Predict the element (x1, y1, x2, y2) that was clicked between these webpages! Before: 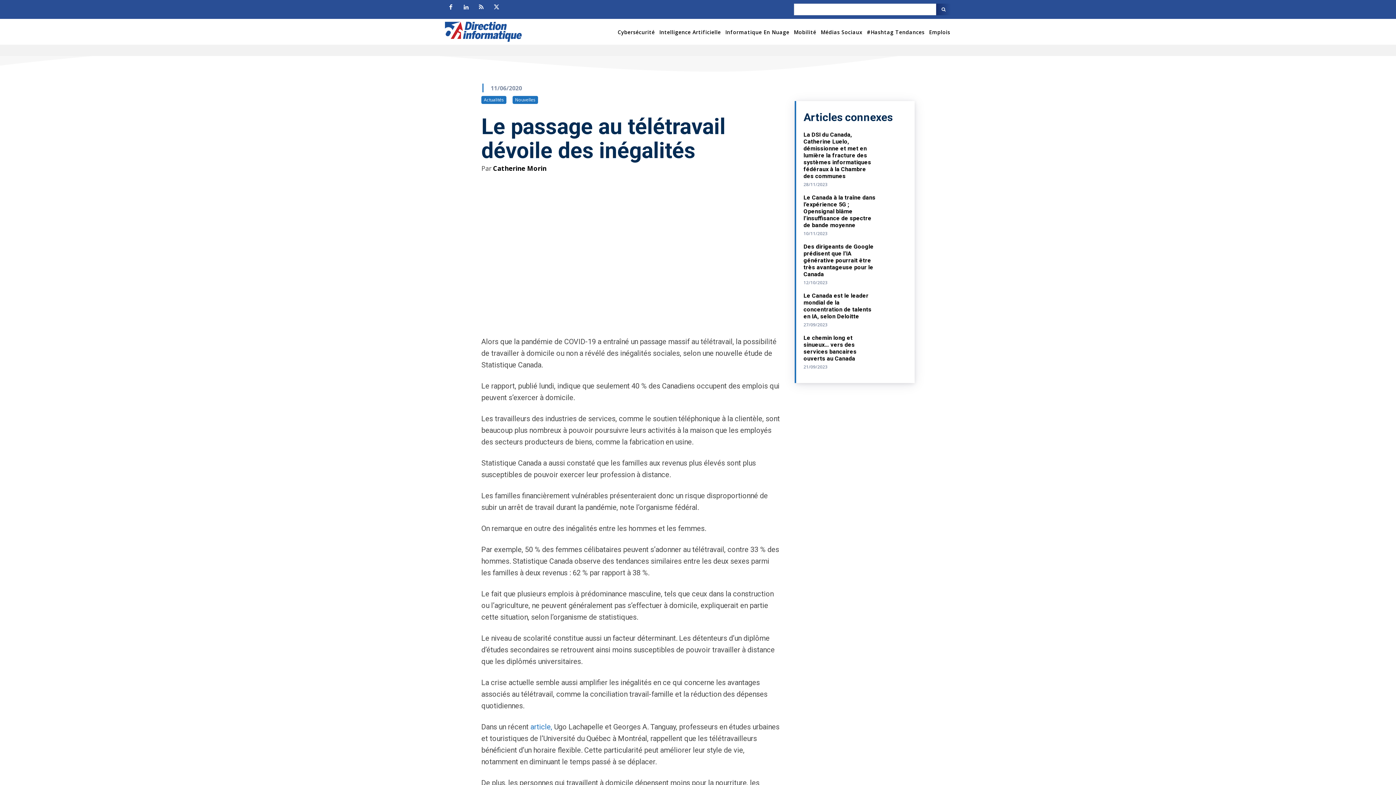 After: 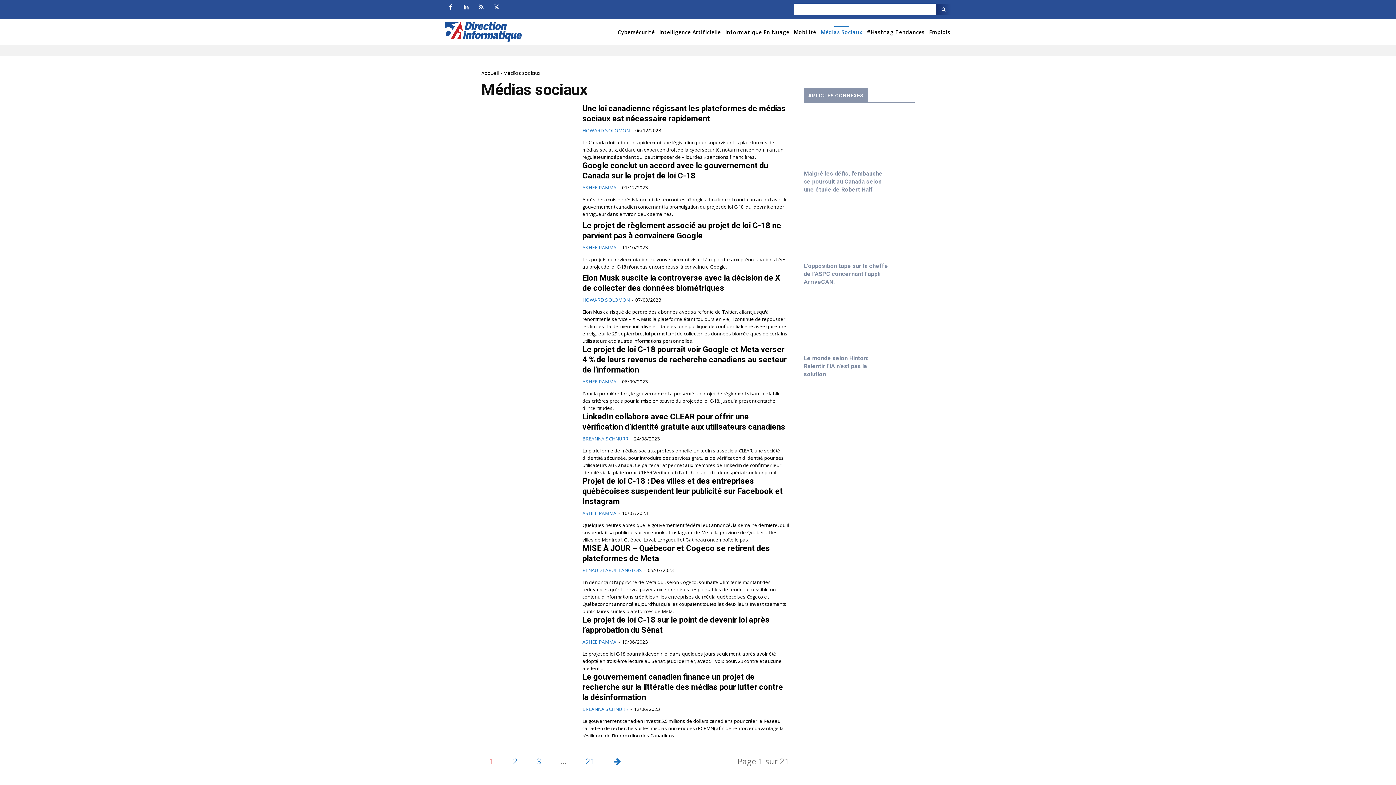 Action: bbox: (820, 28, 863, 35) label: Médias Sociaux